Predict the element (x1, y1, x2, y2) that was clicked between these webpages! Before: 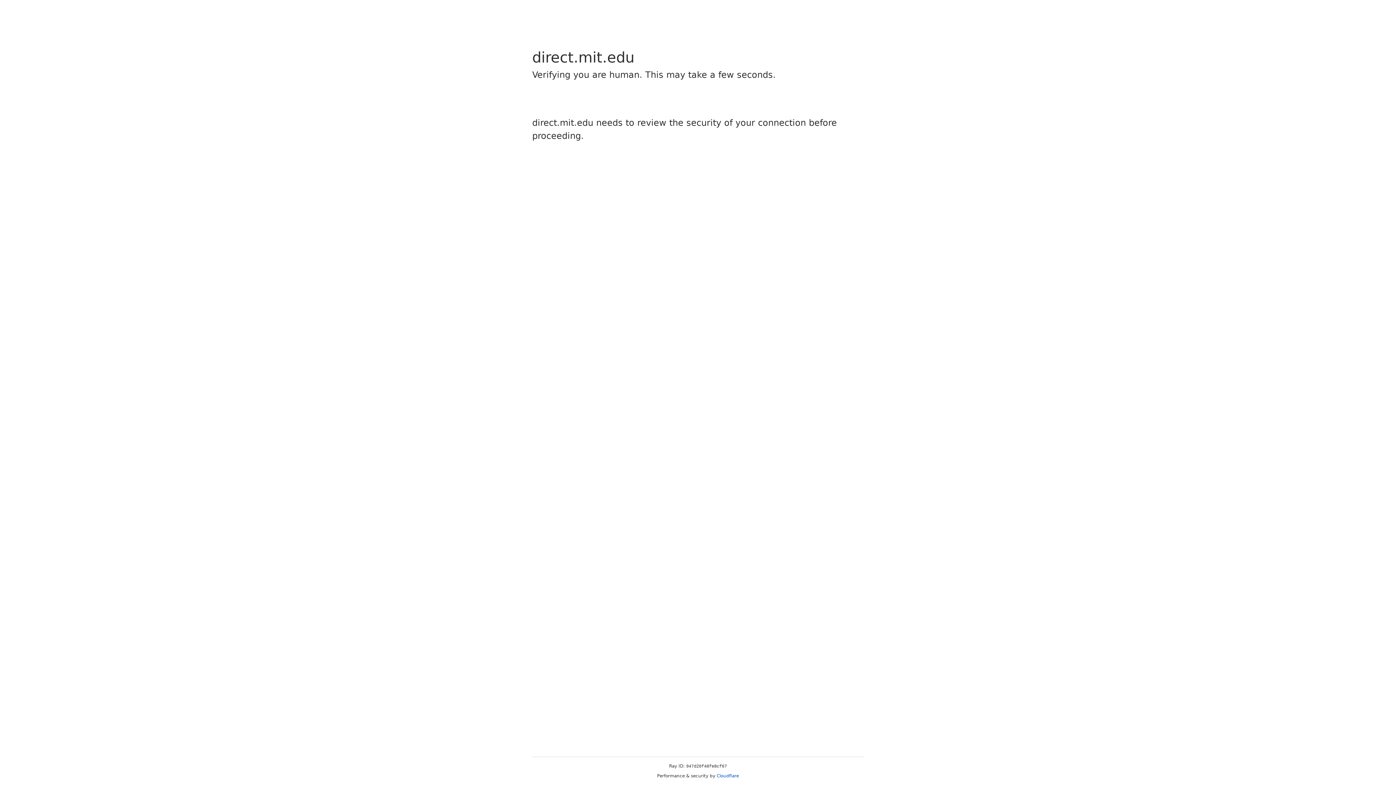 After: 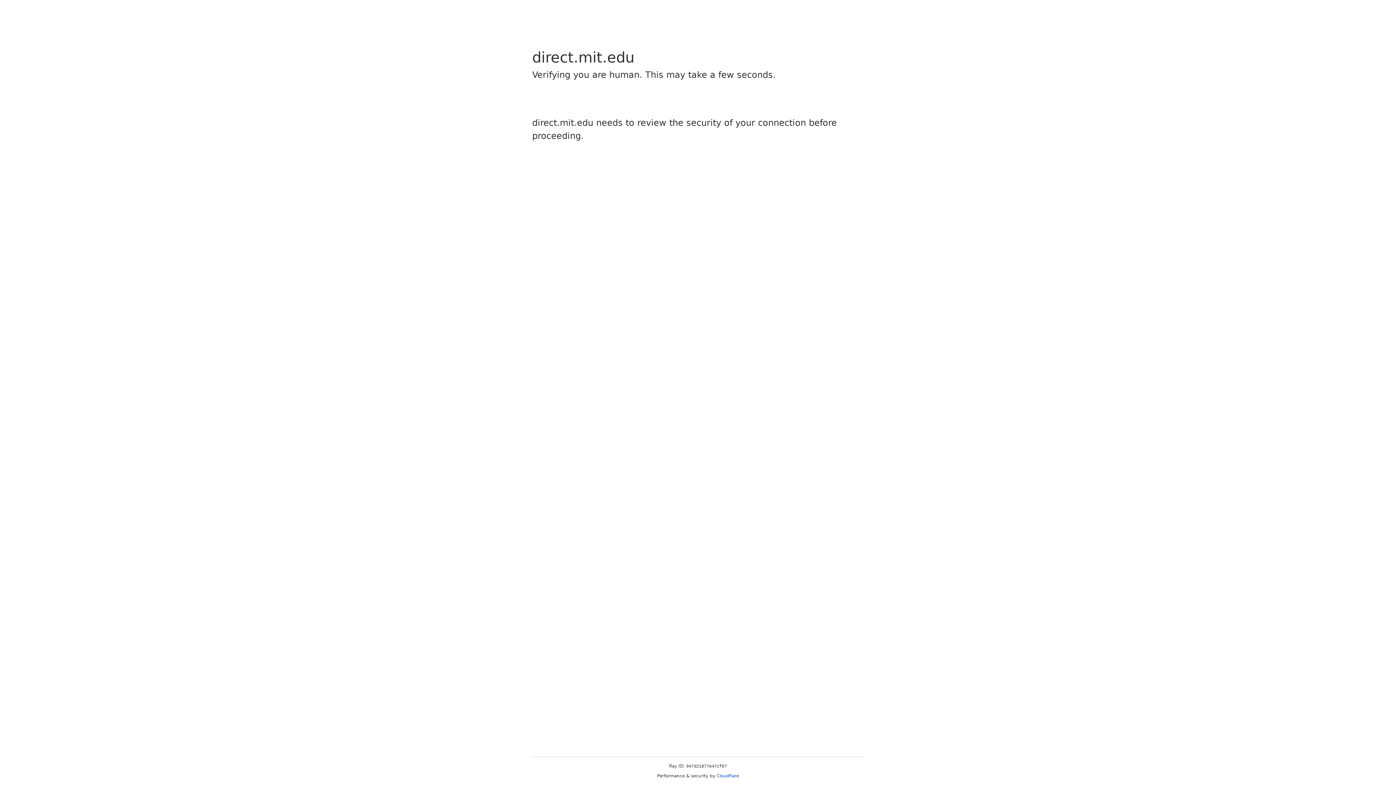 Action: label: Cloudflare bbox: (716, 773, 739, 778)